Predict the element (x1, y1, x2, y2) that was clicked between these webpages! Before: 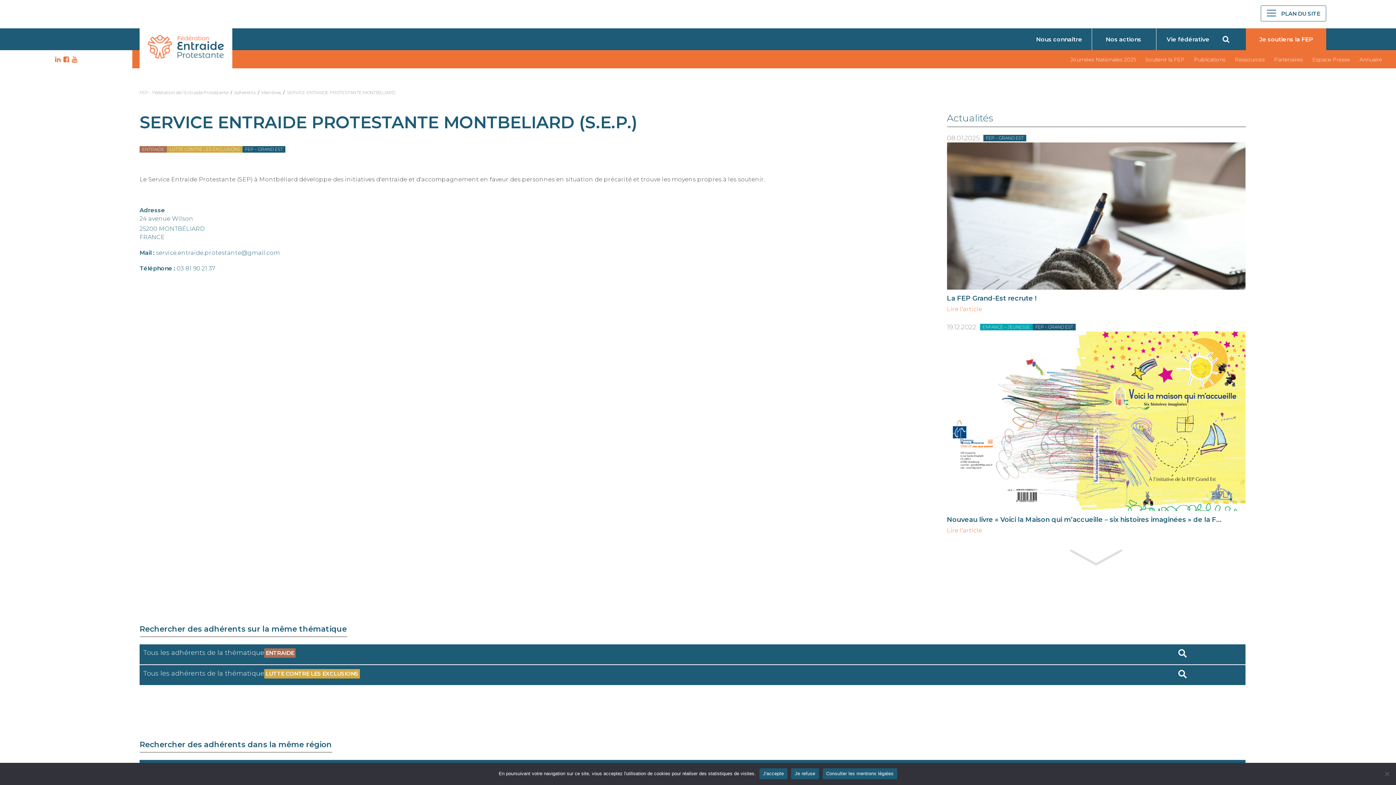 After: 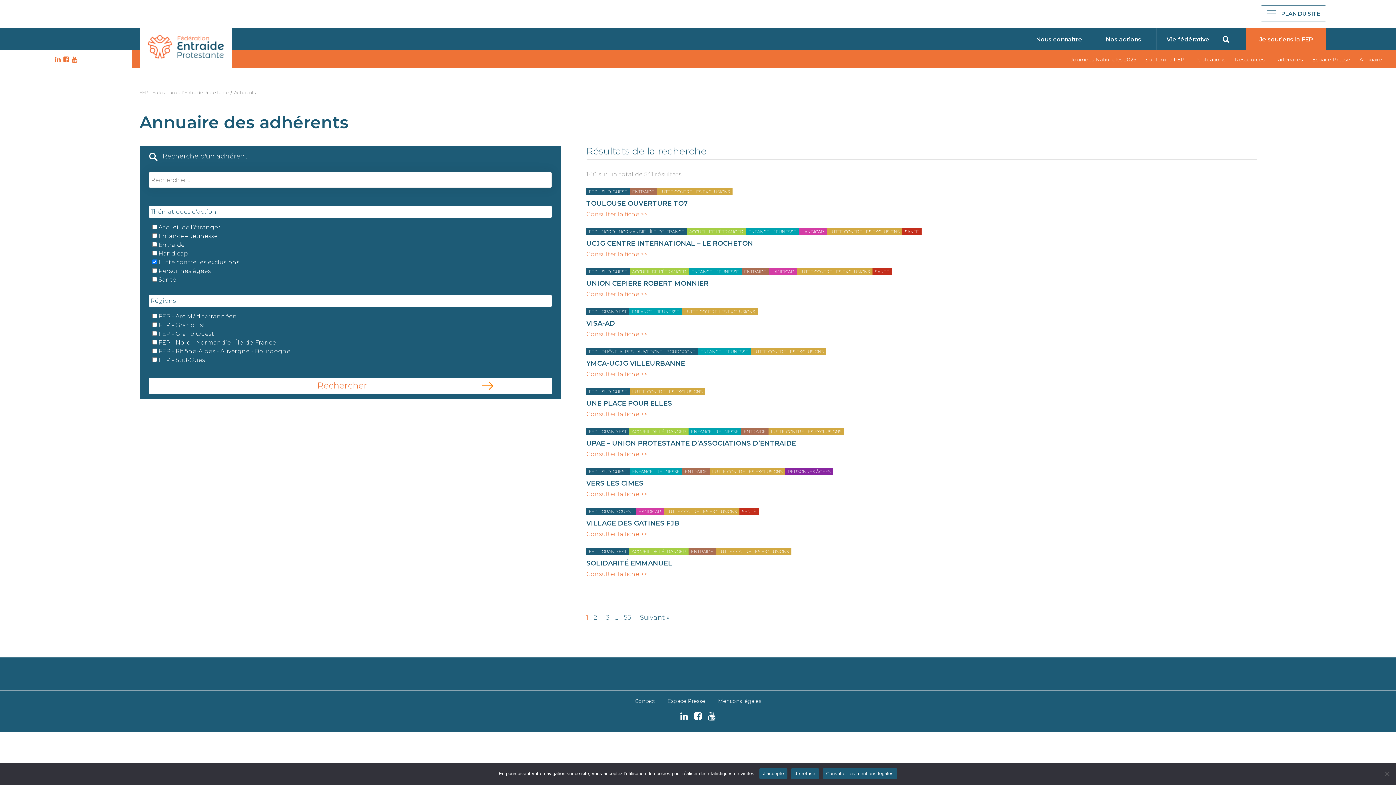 Action: bbox: (139, 665, 1245, 686) label: Tous les adhérents de la thématique LUTTE CONTRE LES EXCLUSIONS 